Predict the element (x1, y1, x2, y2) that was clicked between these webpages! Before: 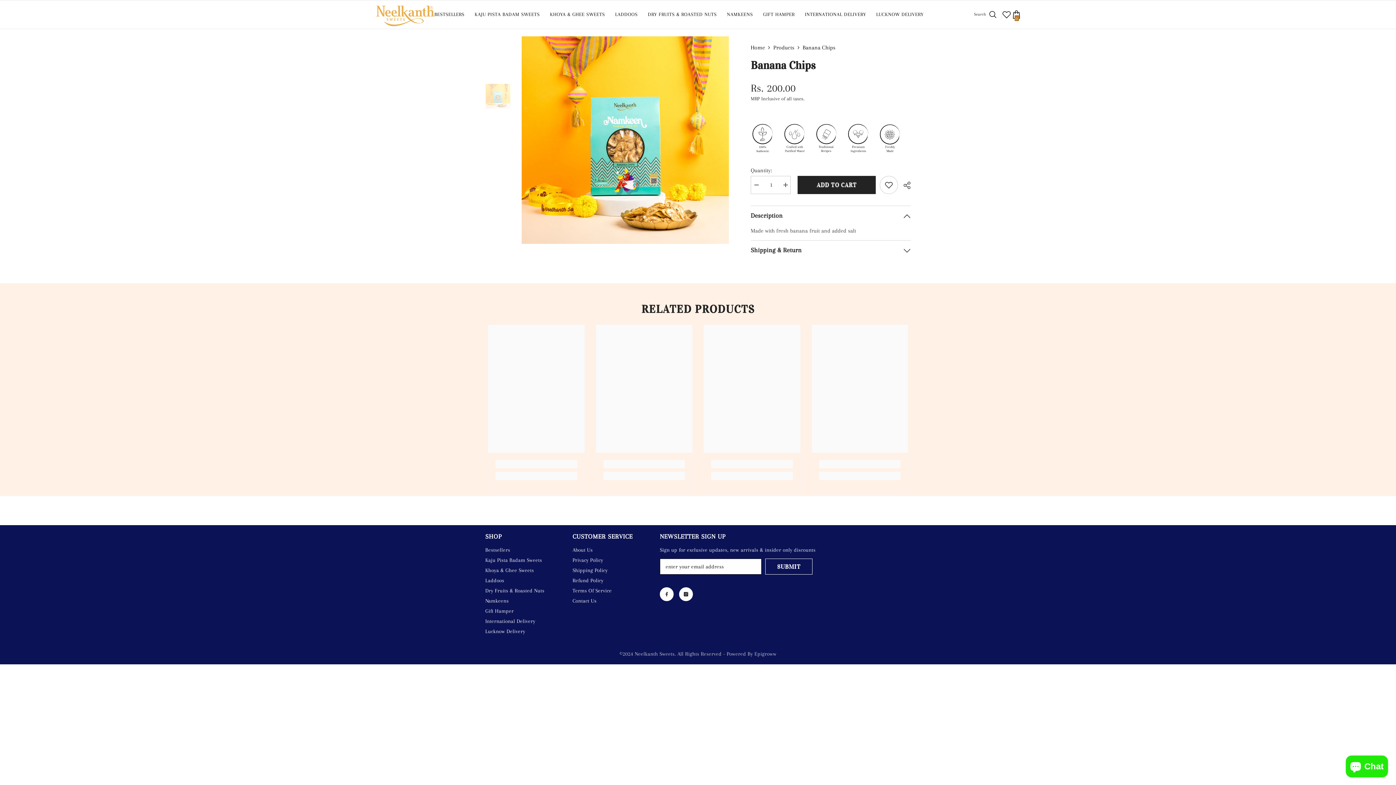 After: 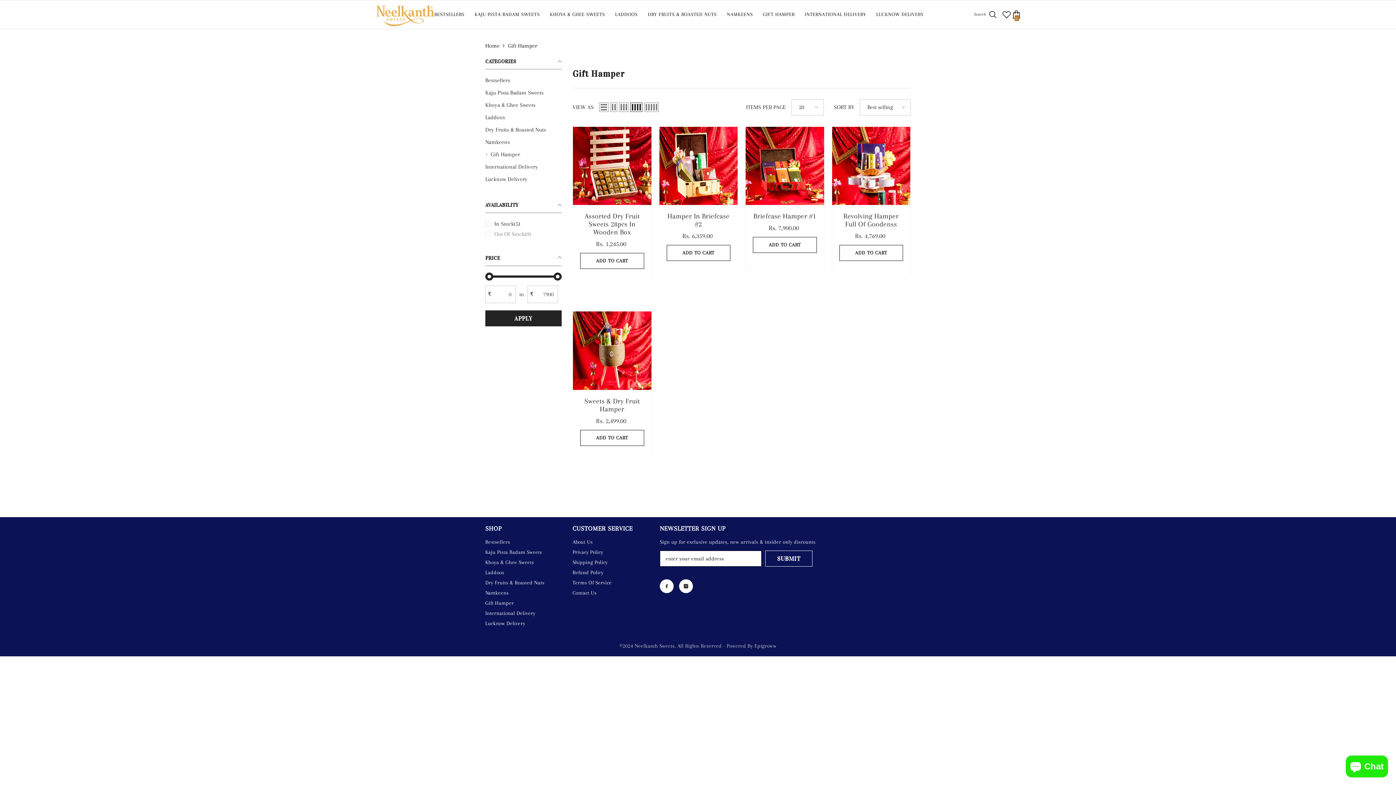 Action: label: Gift Hamper bbox: (485, 606, 513, 616)